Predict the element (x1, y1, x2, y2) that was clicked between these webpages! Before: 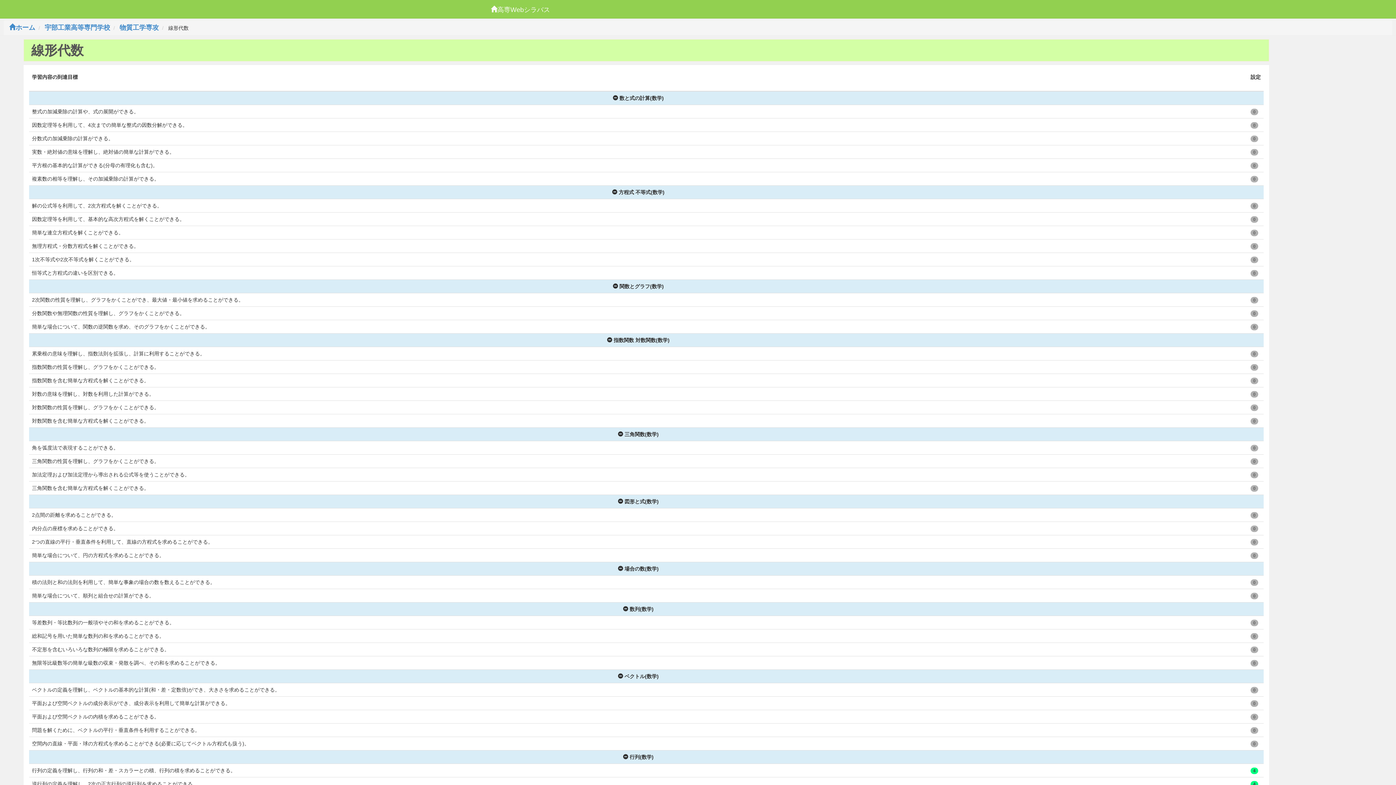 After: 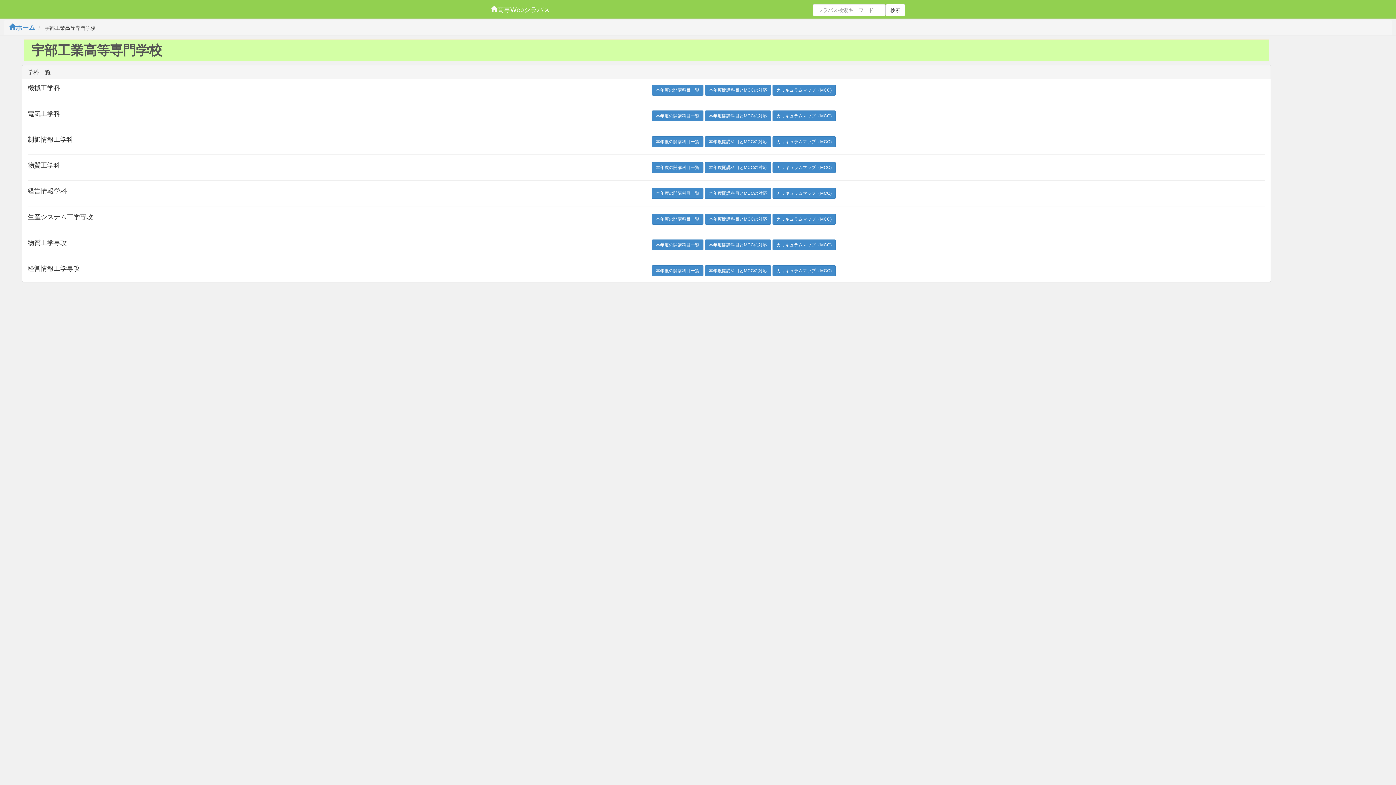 Action: bbox: (44, 24, 110, 31) label: 宇部工業高等専門学校